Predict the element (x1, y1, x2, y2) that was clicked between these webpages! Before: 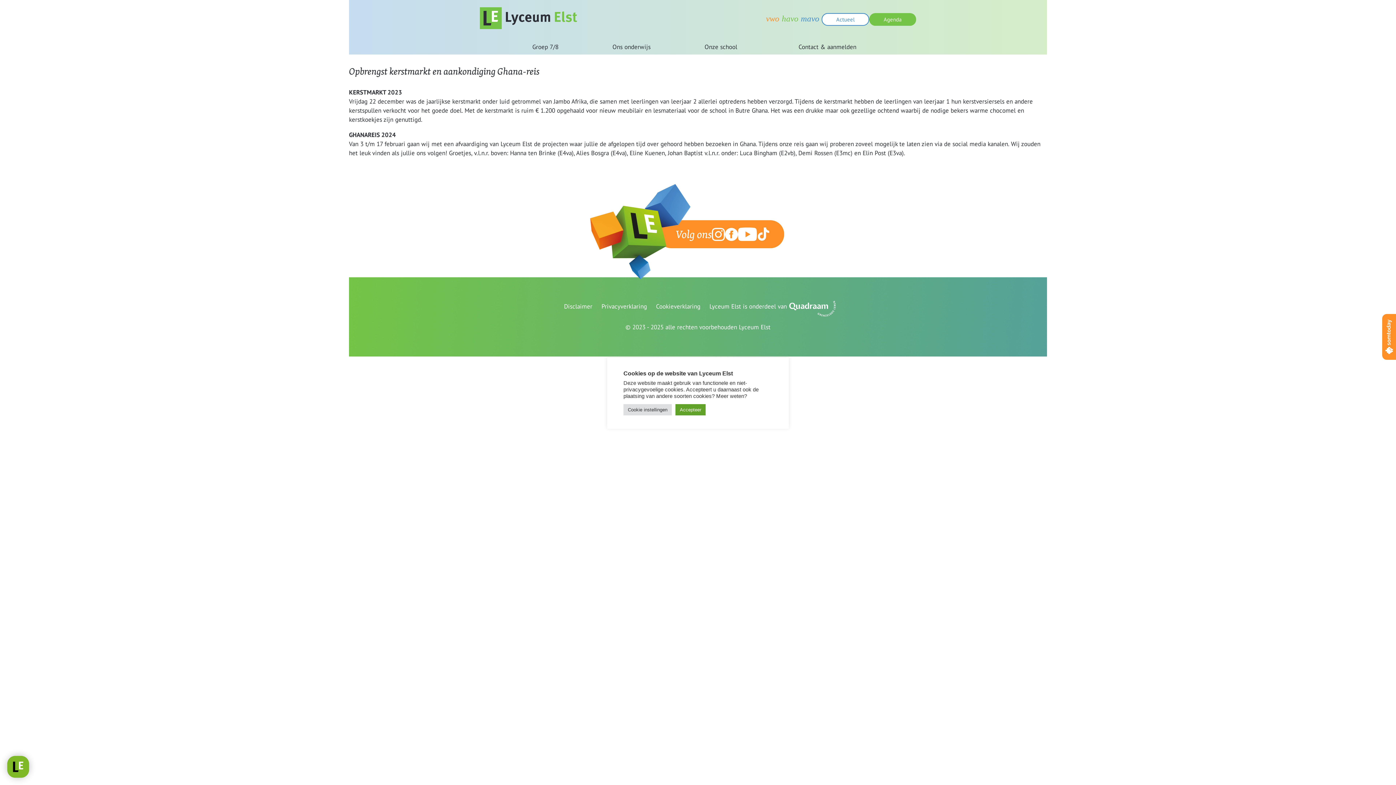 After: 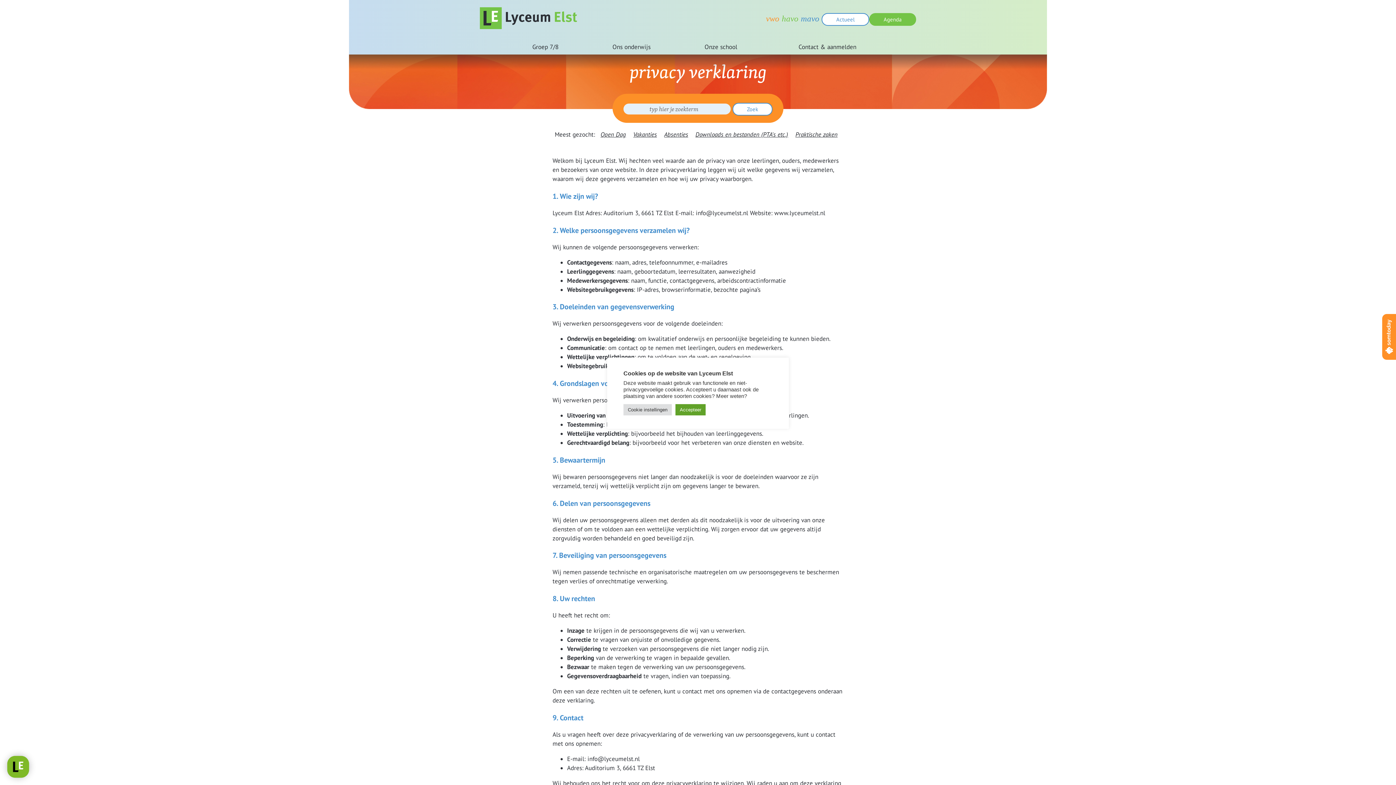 Action: label: Privacyverklaring bbox: (598, 296, 650, 317)